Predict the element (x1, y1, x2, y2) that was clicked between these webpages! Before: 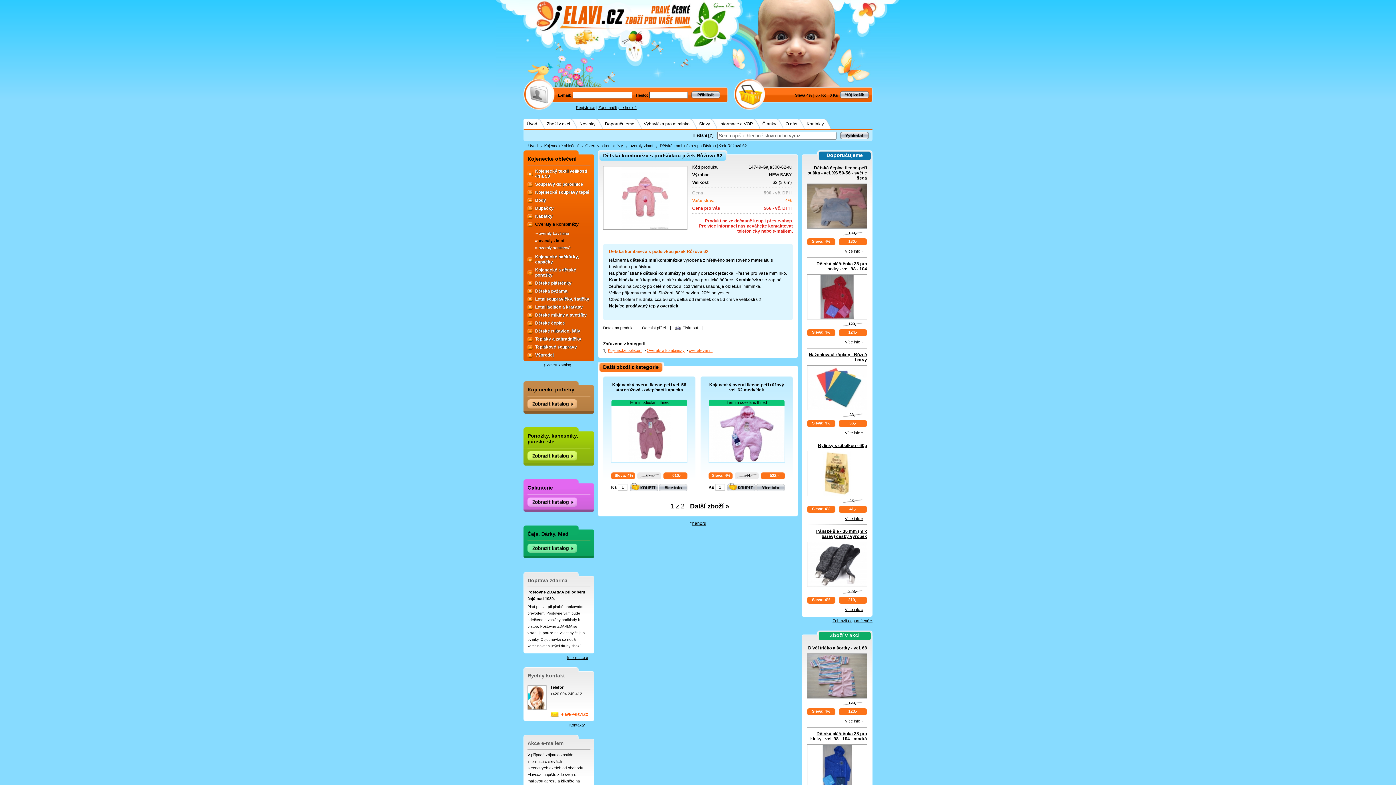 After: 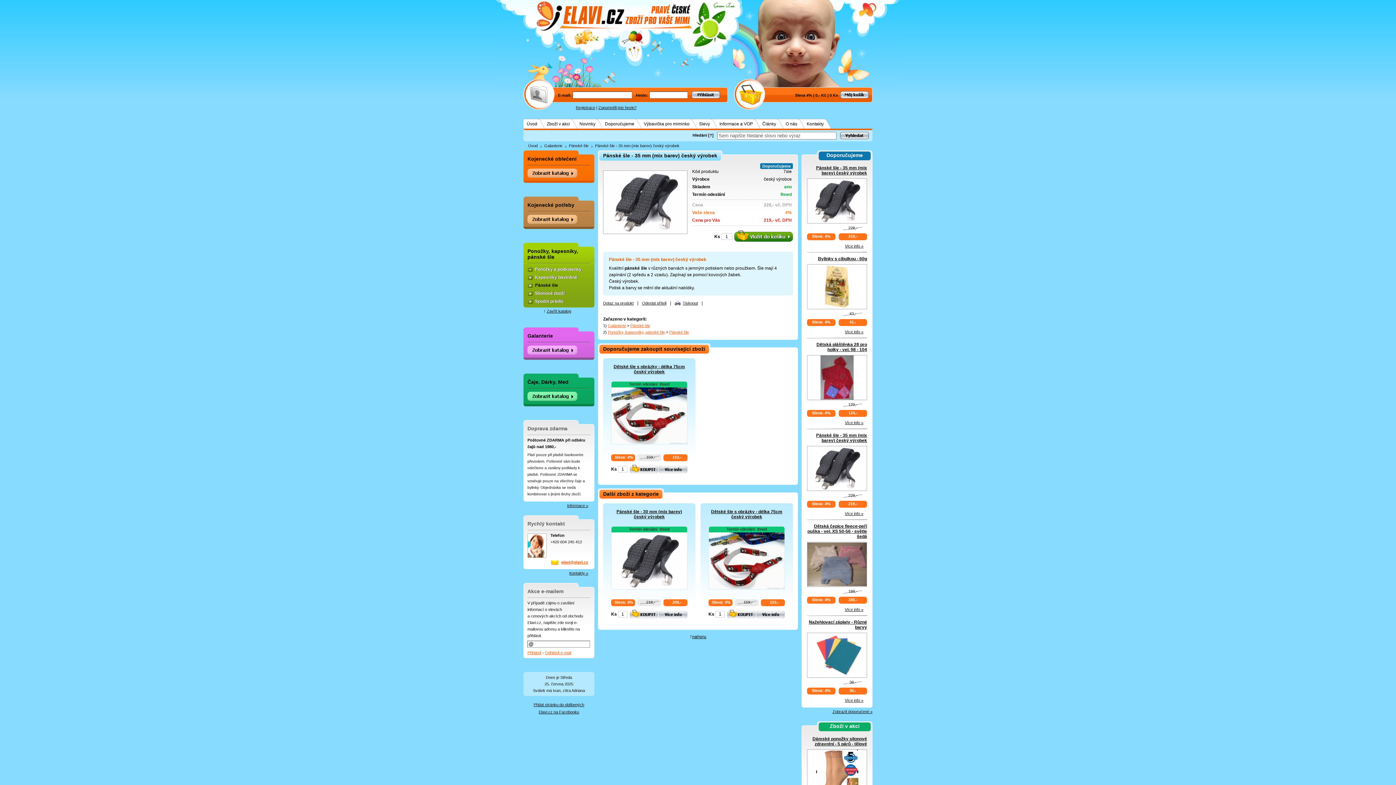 Action: bbox: (845, 607, 863, 612) label: Více info »